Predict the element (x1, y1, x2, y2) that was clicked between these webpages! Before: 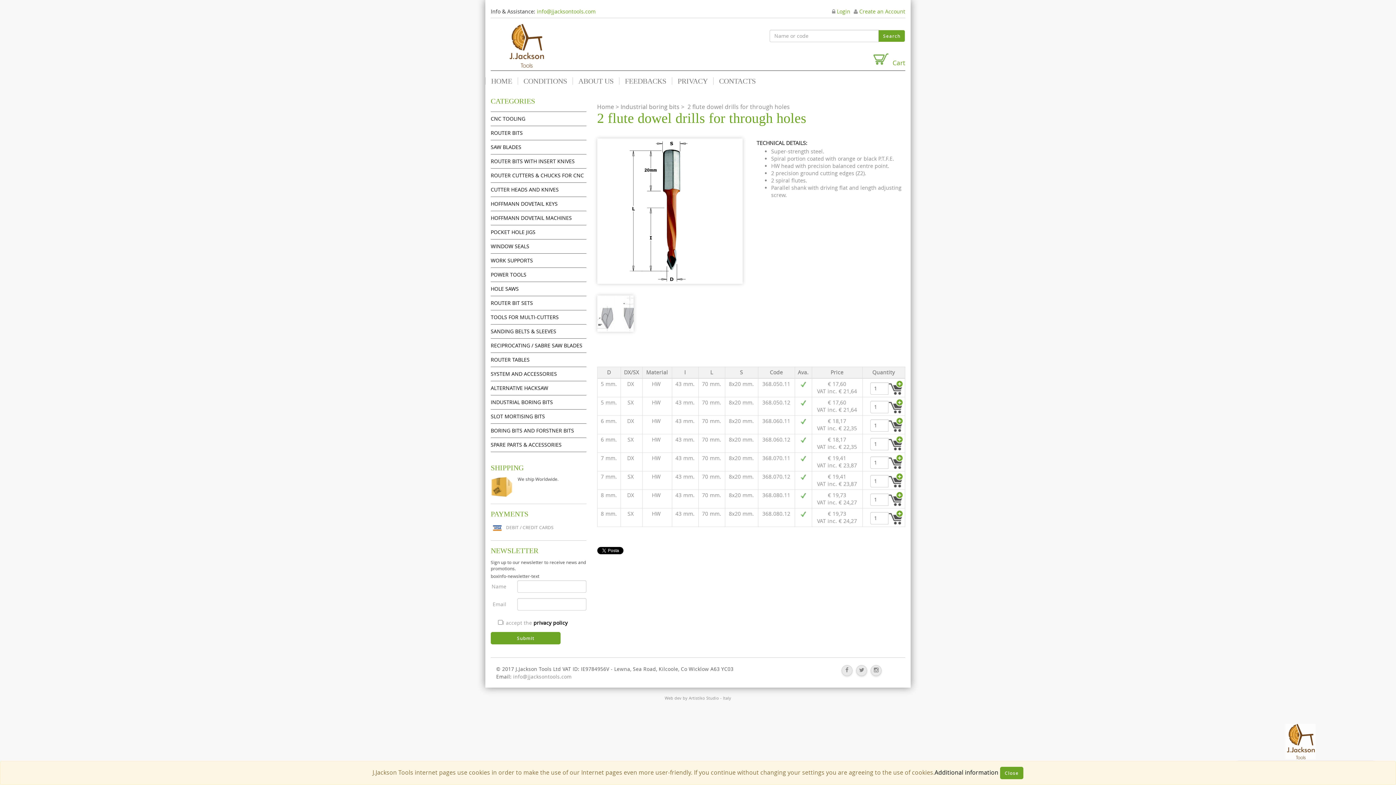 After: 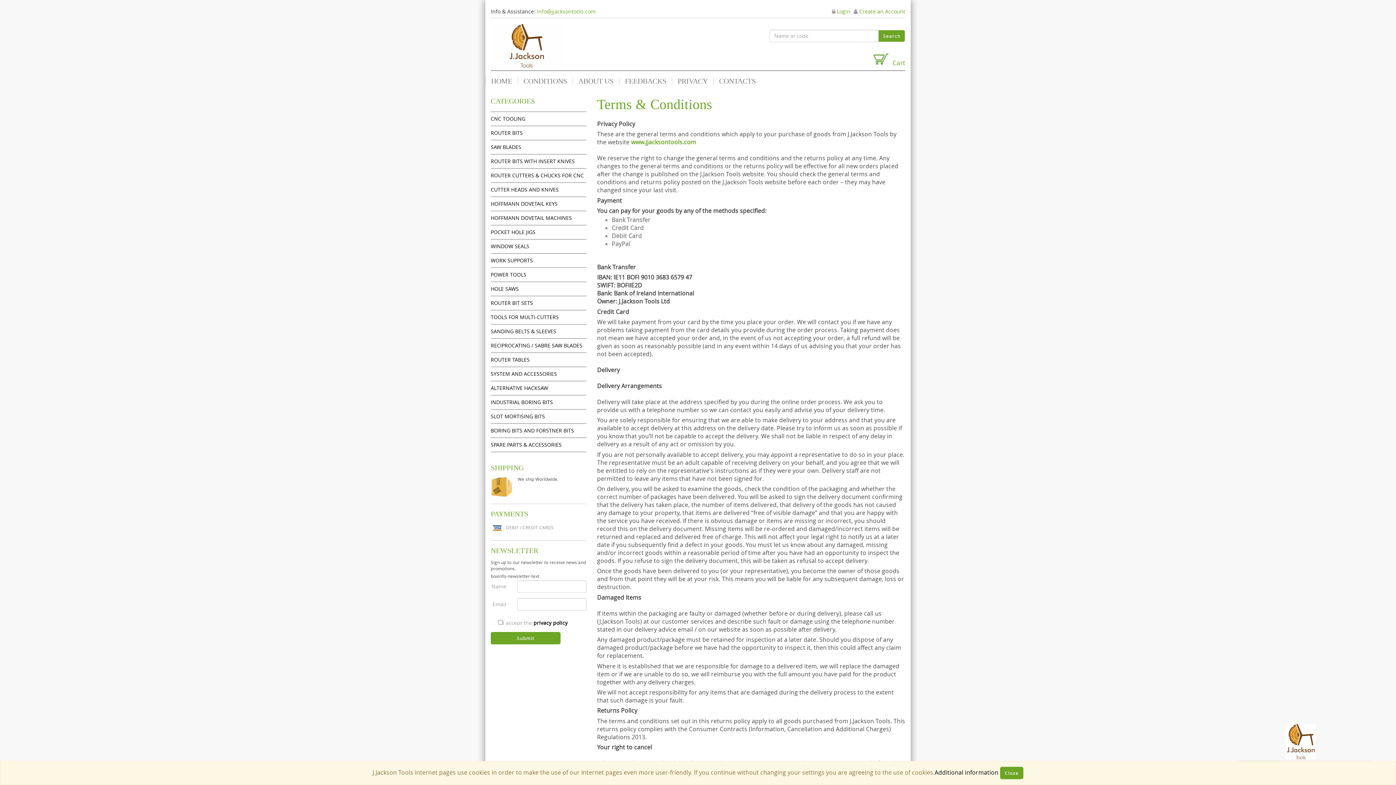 Action: bbox: (517, 77, 572, 84) label: CONDITIONS